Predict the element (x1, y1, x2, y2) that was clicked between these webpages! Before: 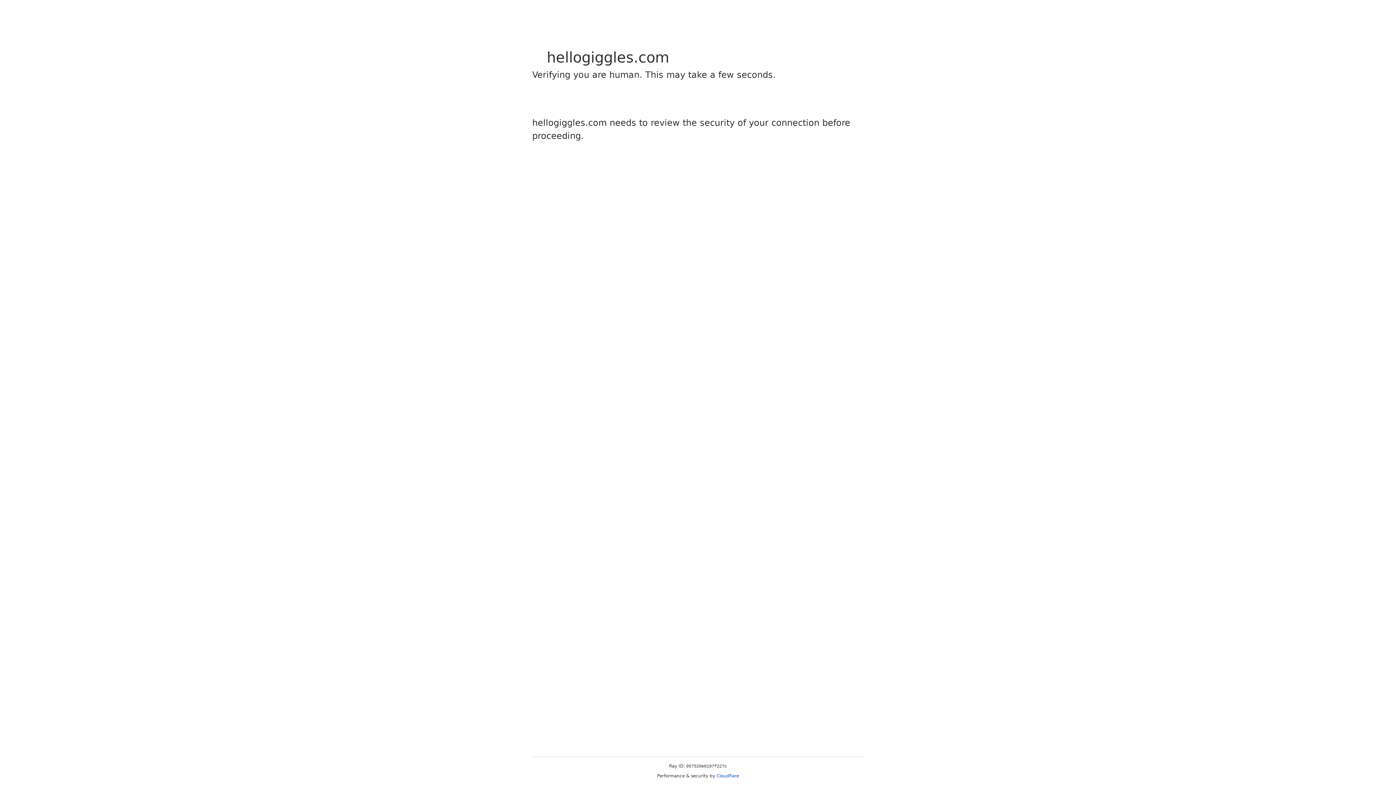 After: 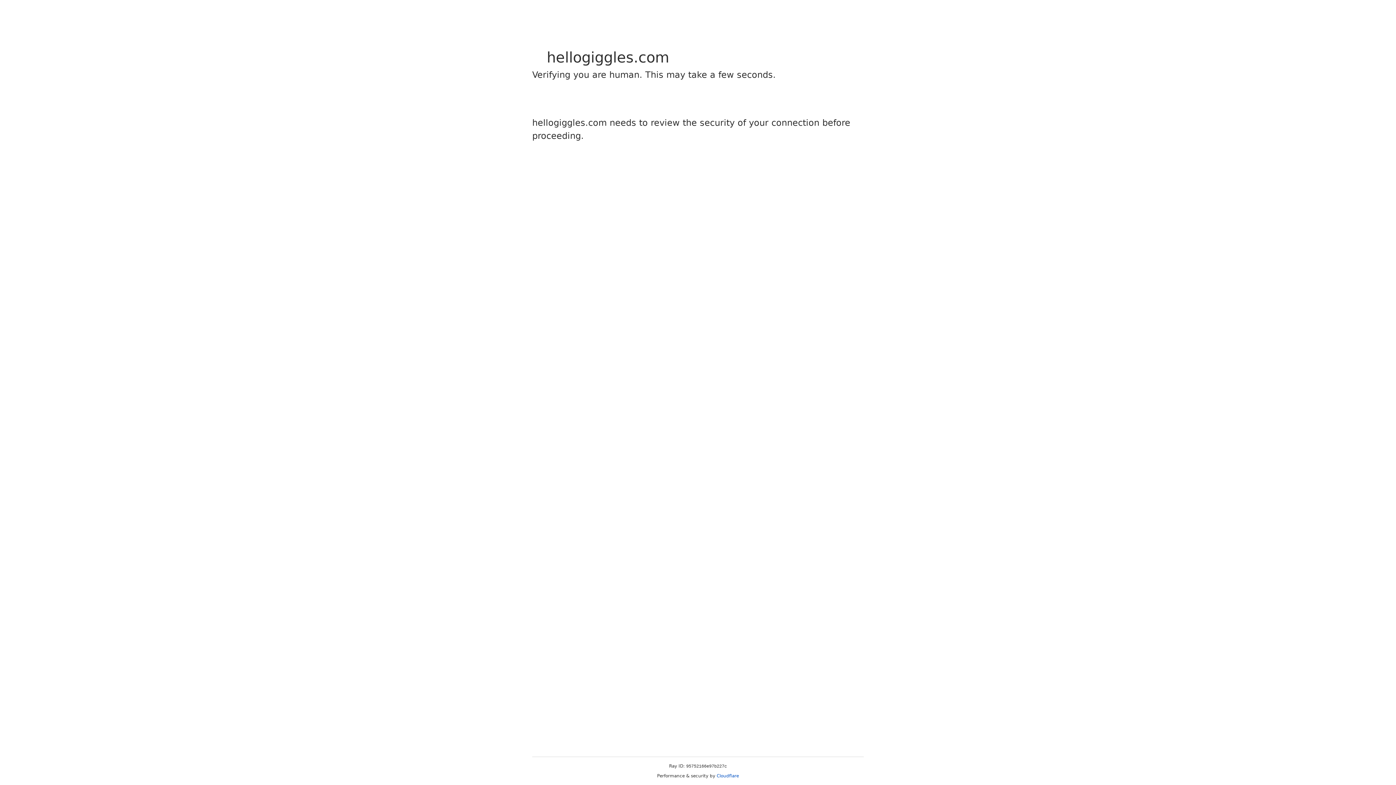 Action: label: Cloudflare bbox: (716, 773, 739, 778)